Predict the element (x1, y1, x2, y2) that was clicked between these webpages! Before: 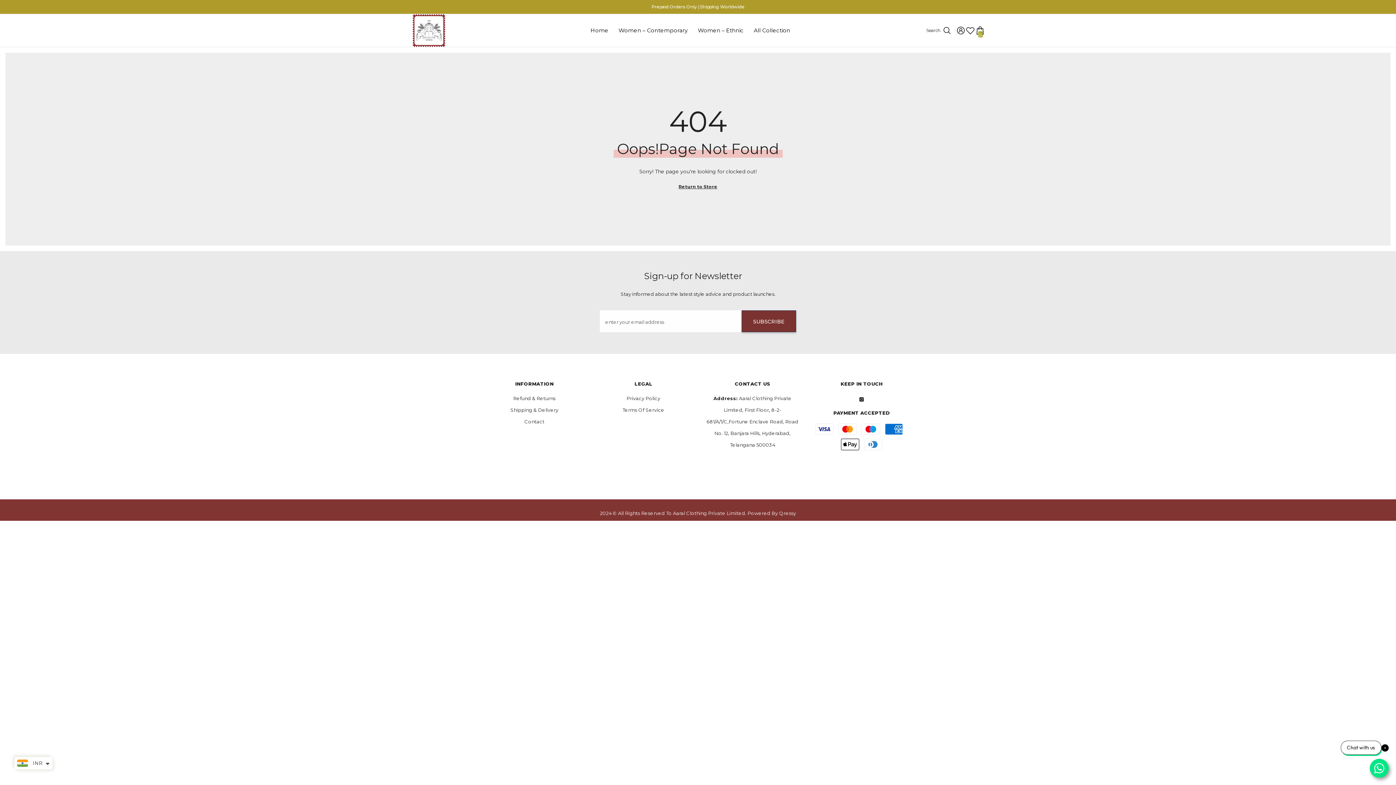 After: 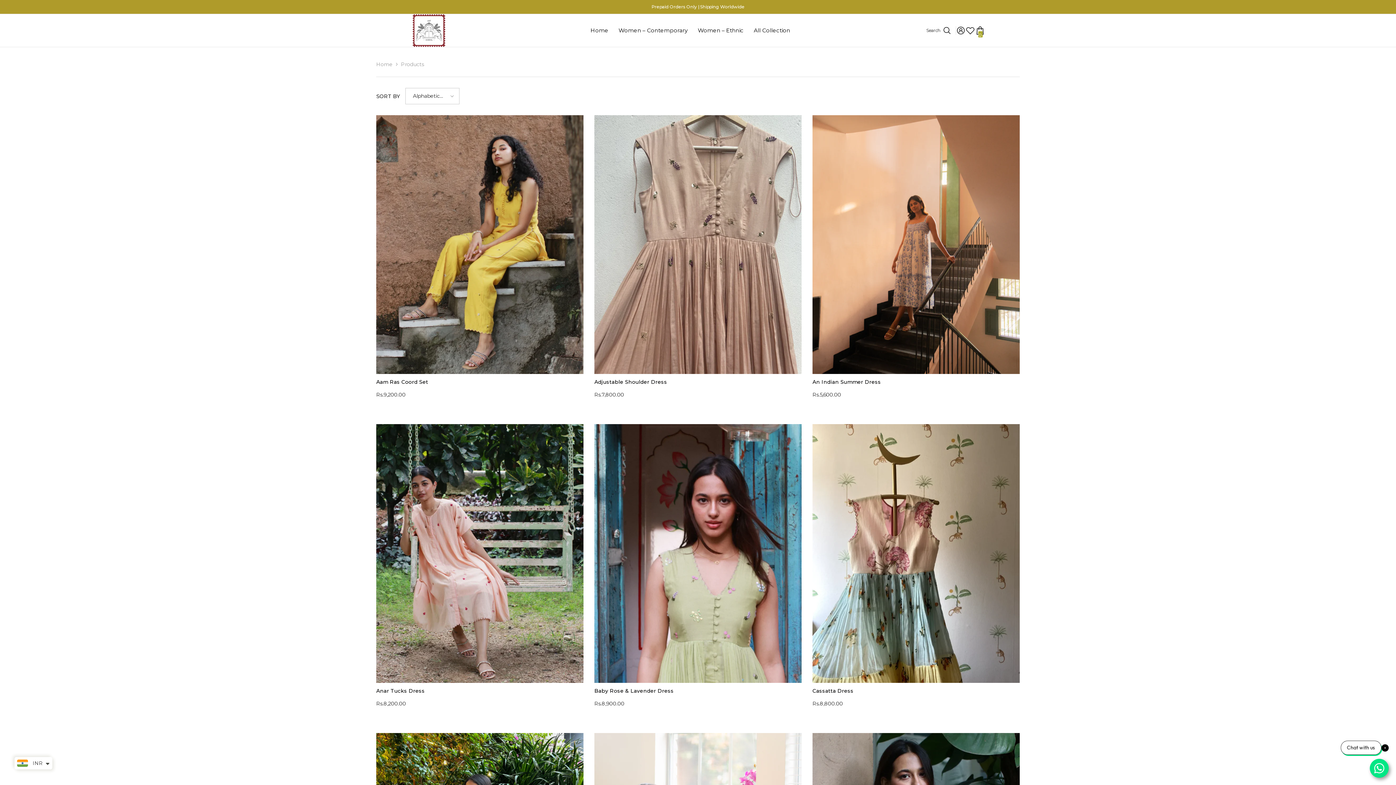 Action: bbox: (678, 182, 717, 191) label: Return to Store